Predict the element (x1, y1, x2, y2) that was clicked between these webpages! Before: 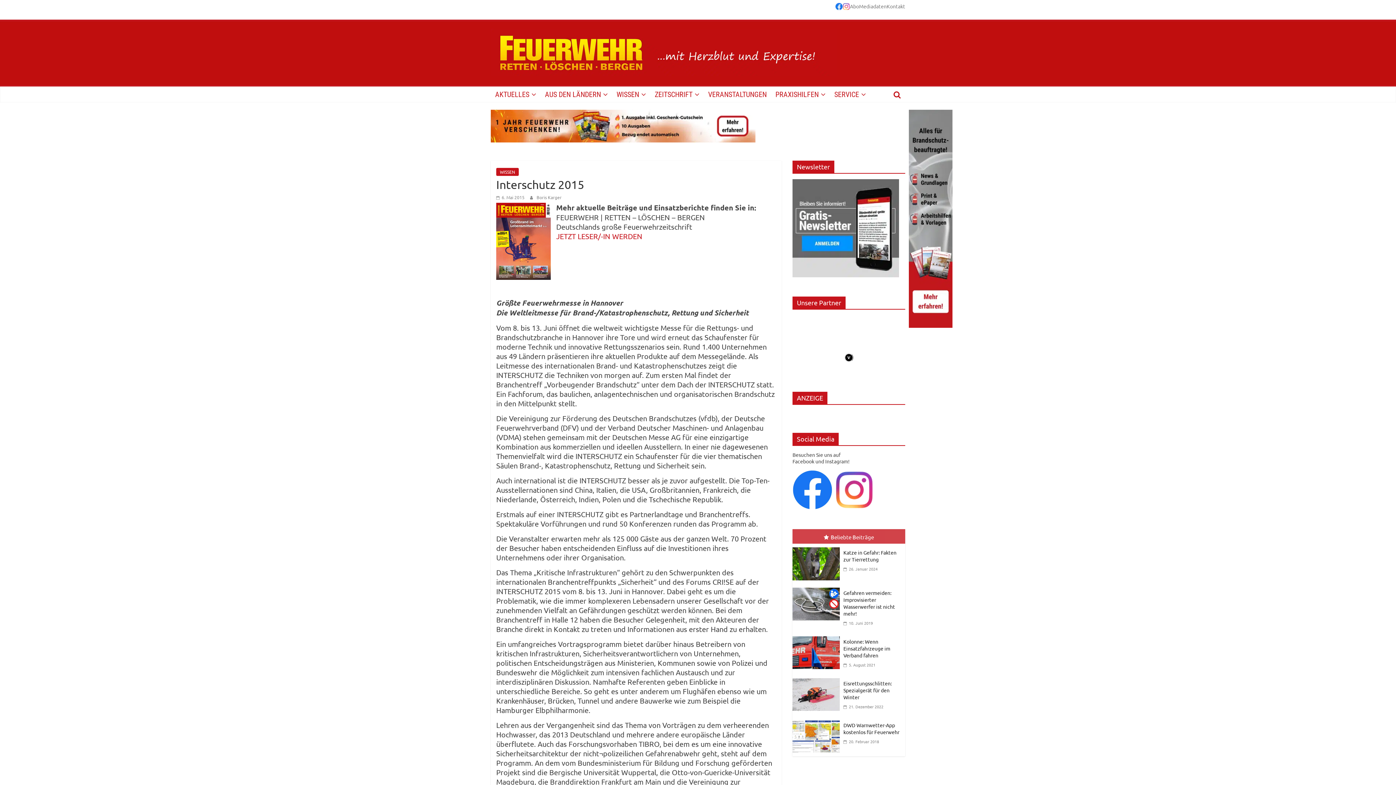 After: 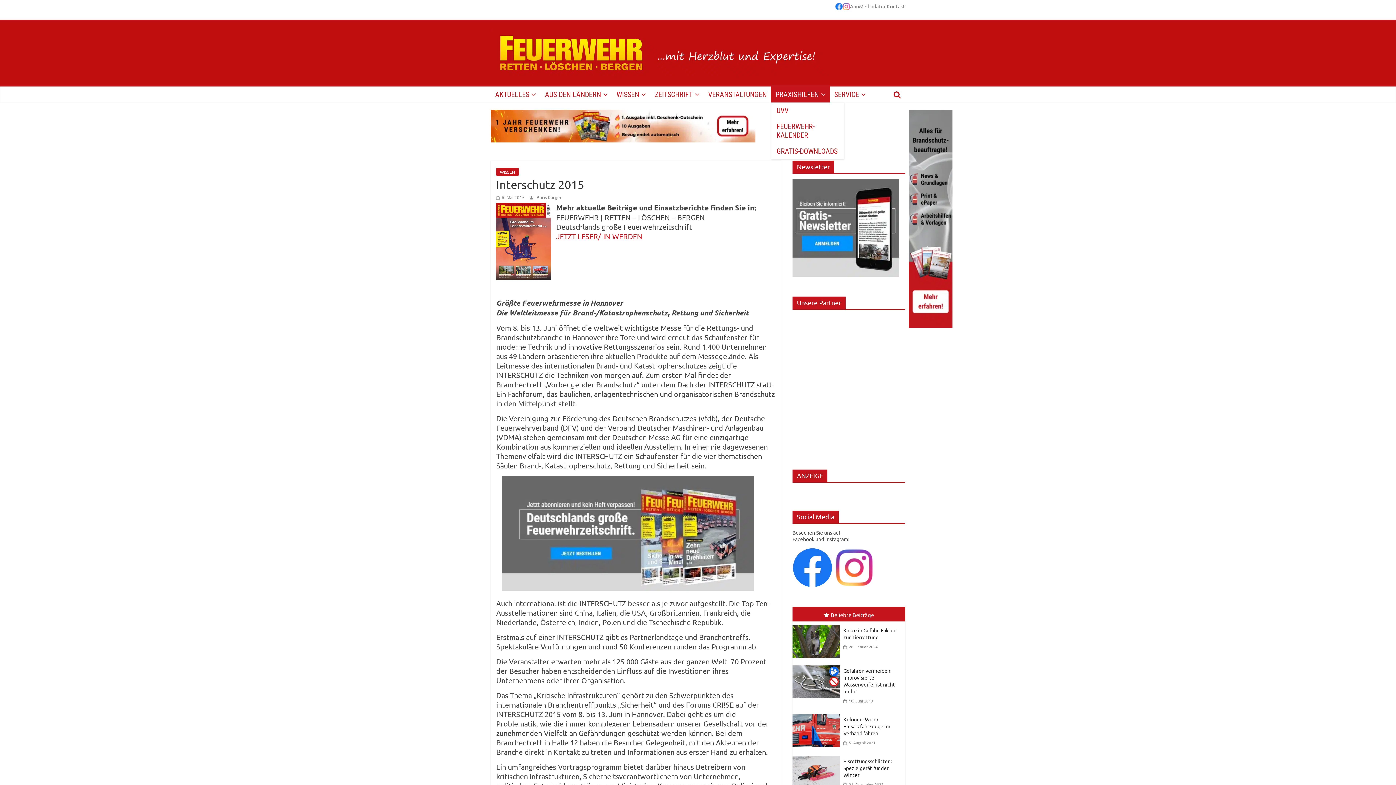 Action: label: PRAXISHILFEN bbox: (771, 86, 830, 102)